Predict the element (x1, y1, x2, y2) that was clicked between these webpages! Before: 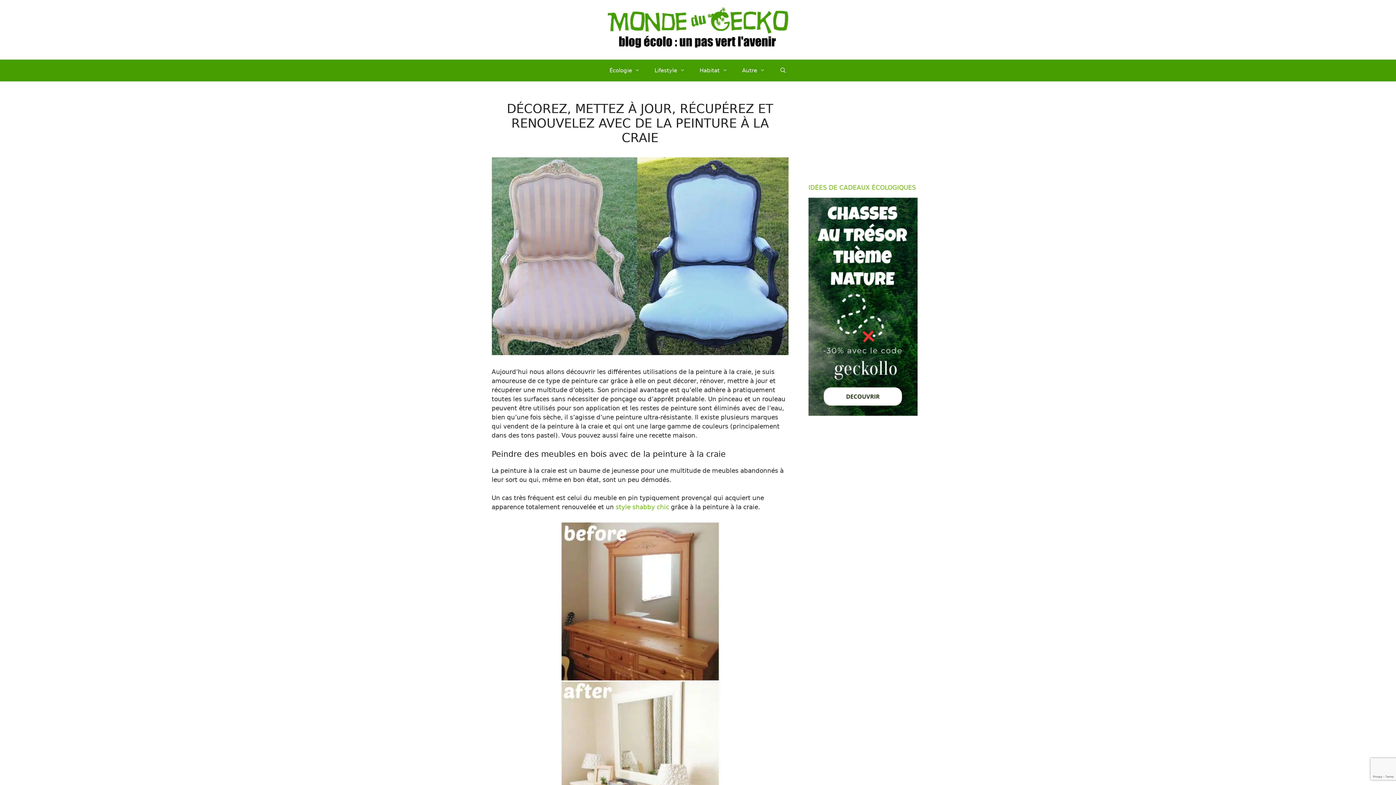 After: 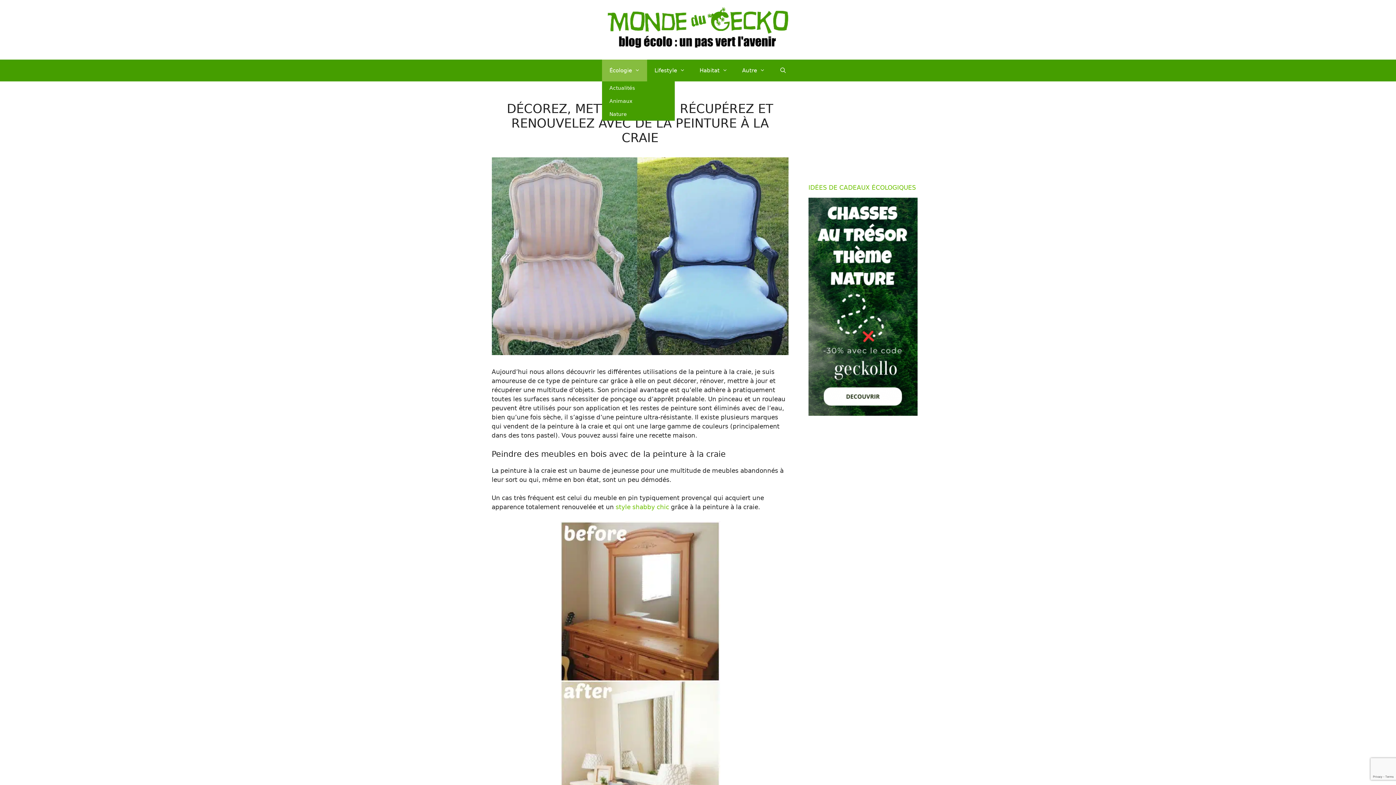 Action: label: Écologie bbox: (602, 59, 647, 81)